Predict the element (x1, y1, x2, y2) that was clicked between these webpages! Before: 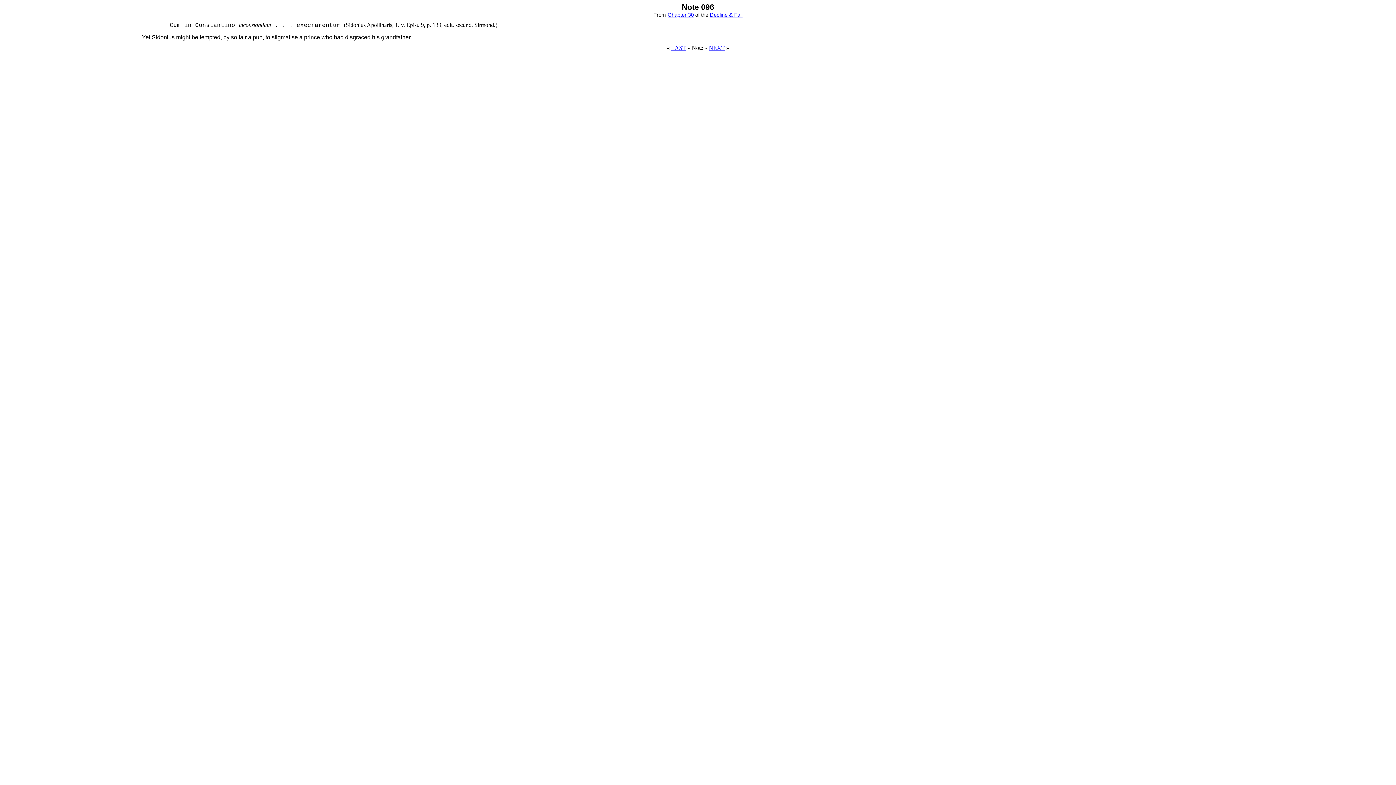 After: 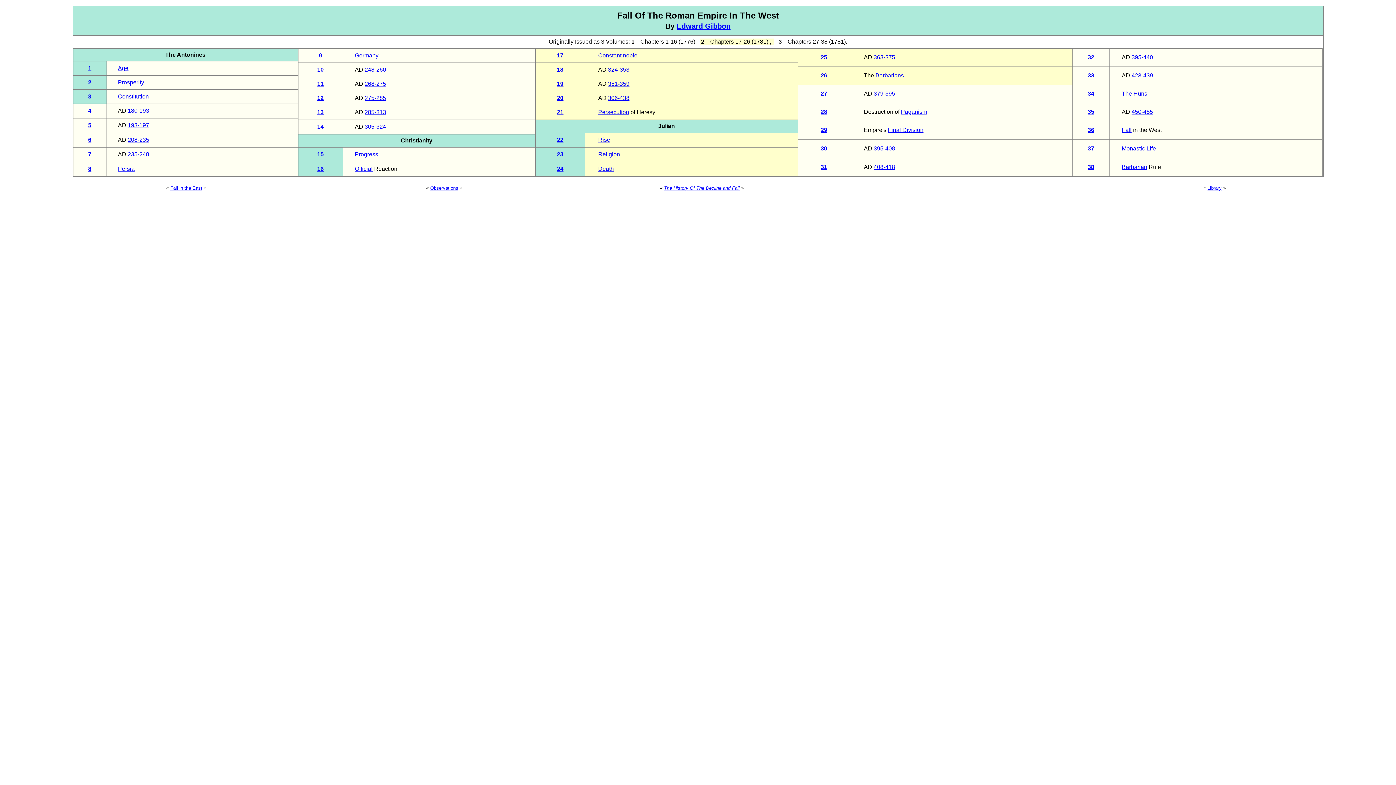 Action: bbox: (710, 12, 742, 17) label: Decline & Fall